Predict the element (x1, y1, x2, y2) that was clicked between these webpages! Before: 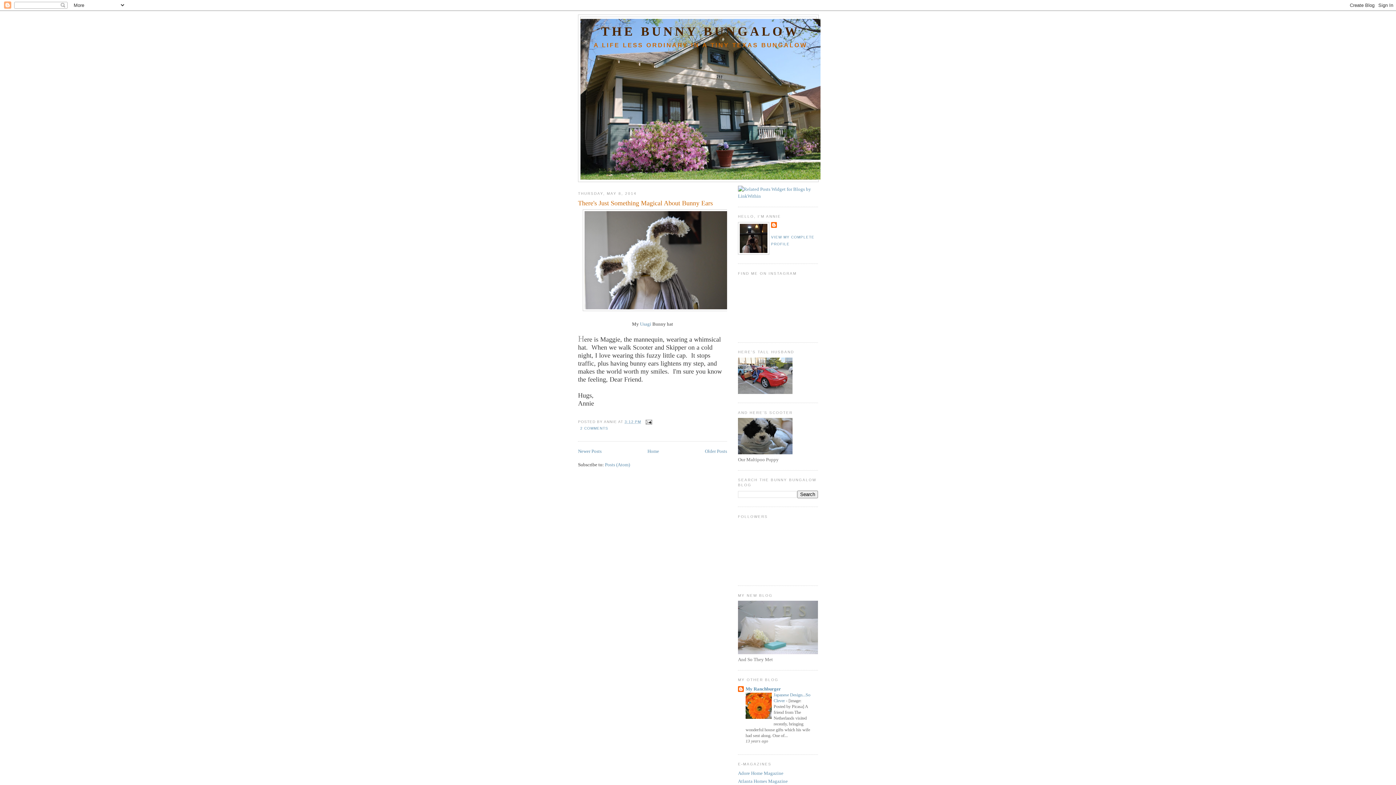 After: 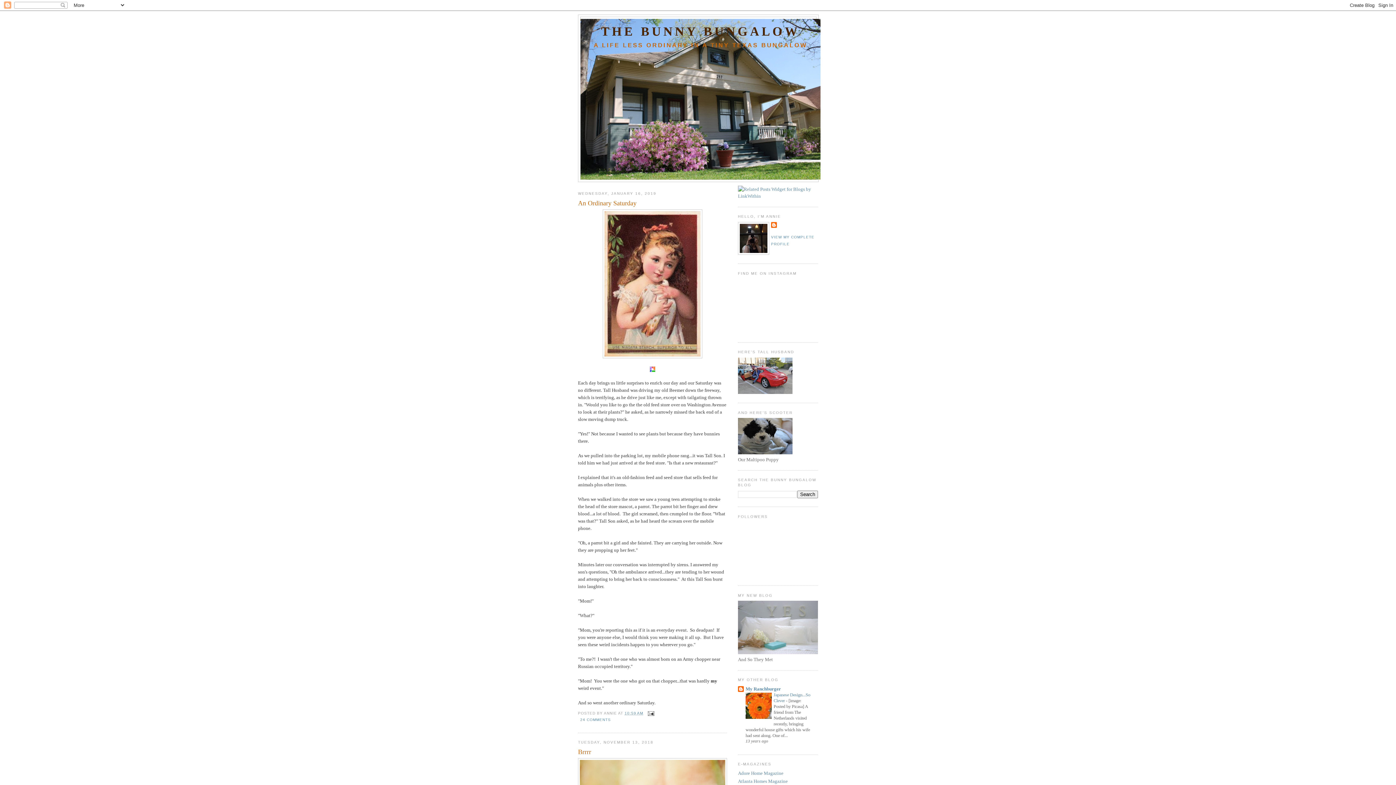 Action: label: Home bbox: (647, 448, 659, 454)